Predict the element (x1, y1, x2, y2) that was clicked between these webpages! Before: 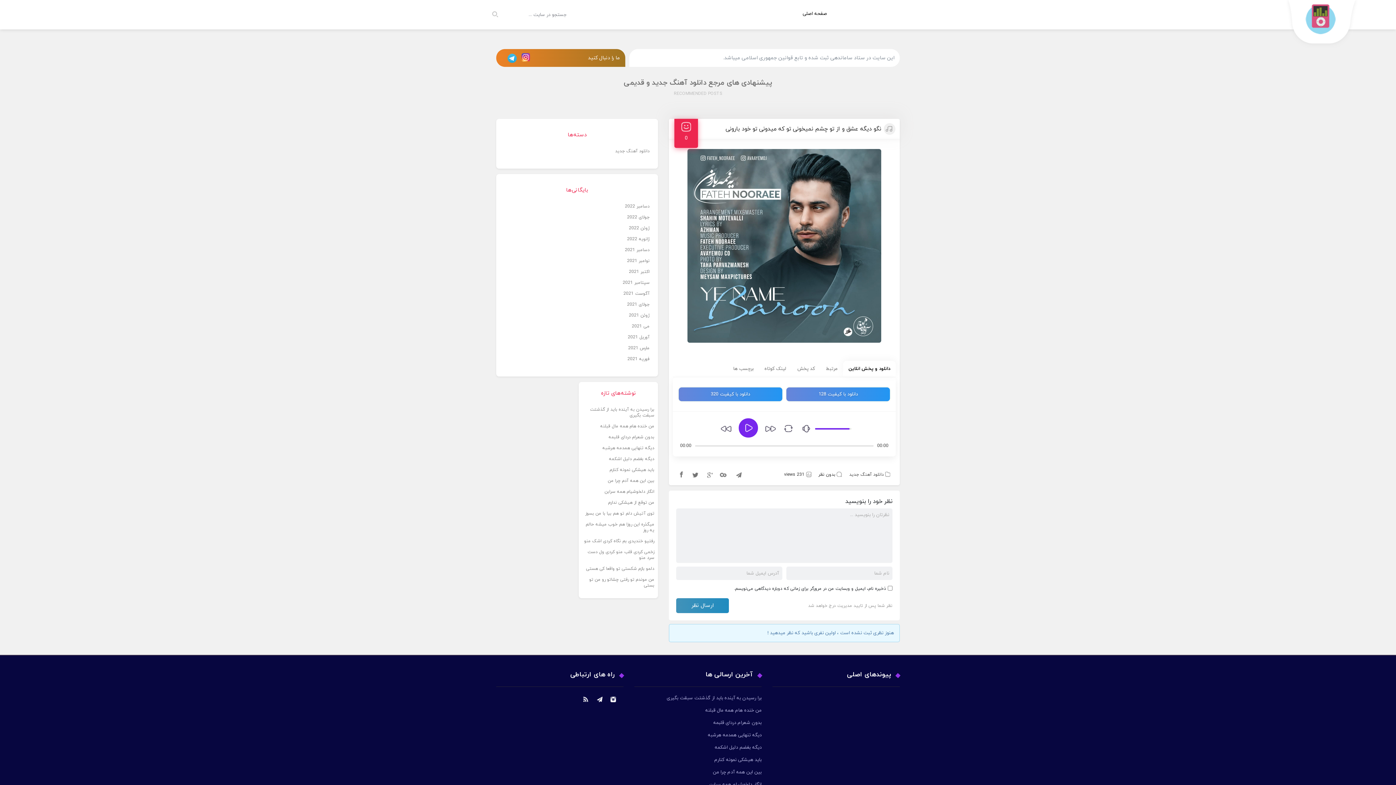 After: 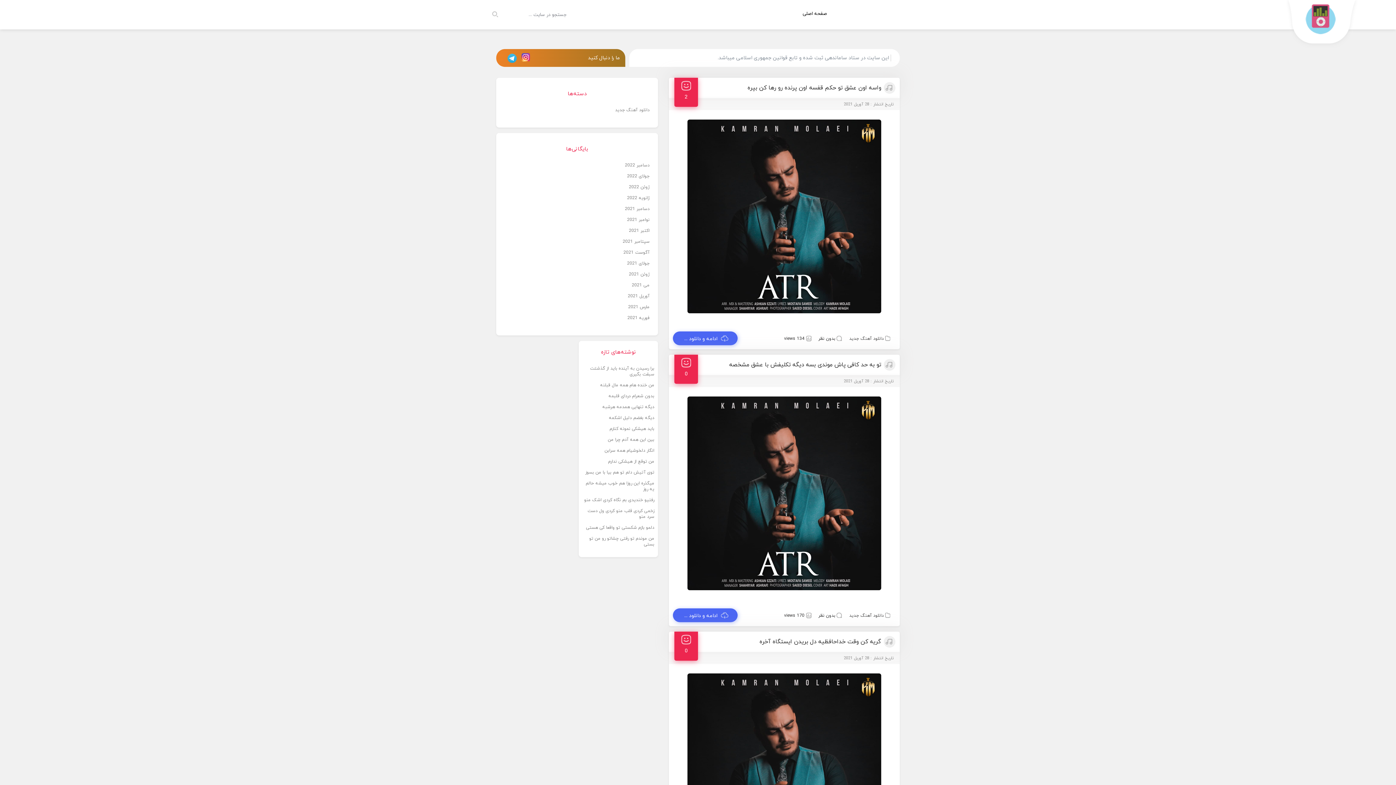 Action: bbox: (501, 332, 653, 342) label: آوریل 2021